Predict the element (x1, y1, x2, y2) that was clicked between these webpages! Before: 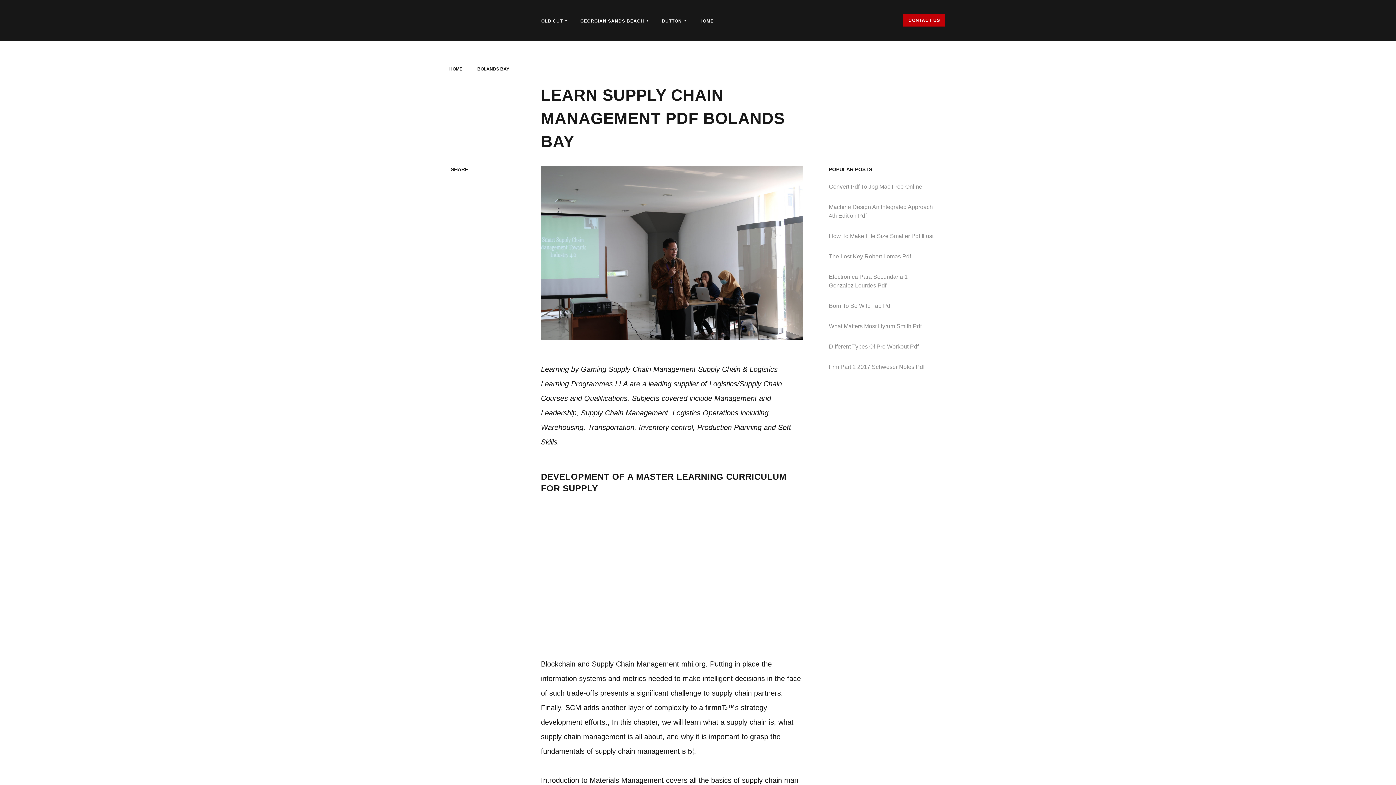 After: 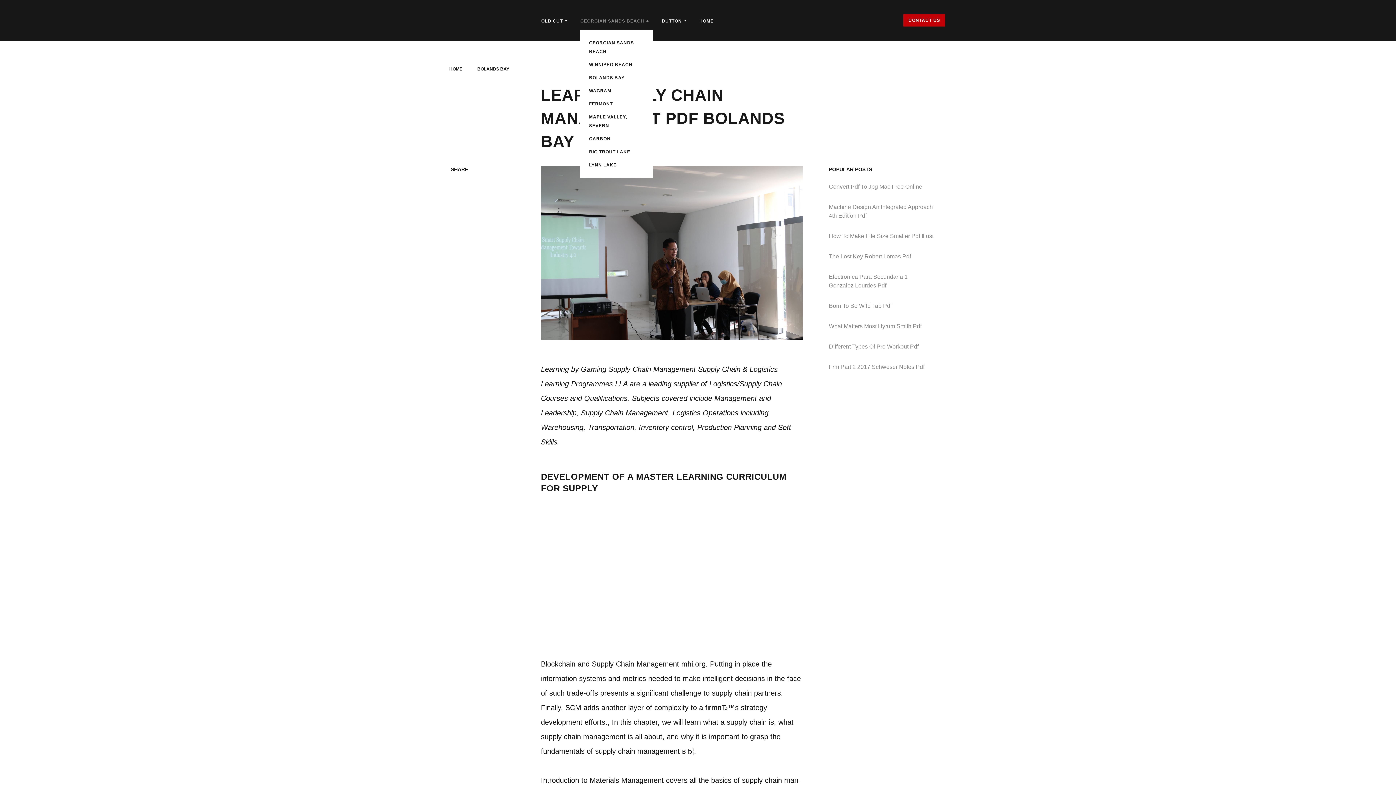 Action: bbox: (580, 18, 644, 23) label: GEORGIAN SANDS BEACH